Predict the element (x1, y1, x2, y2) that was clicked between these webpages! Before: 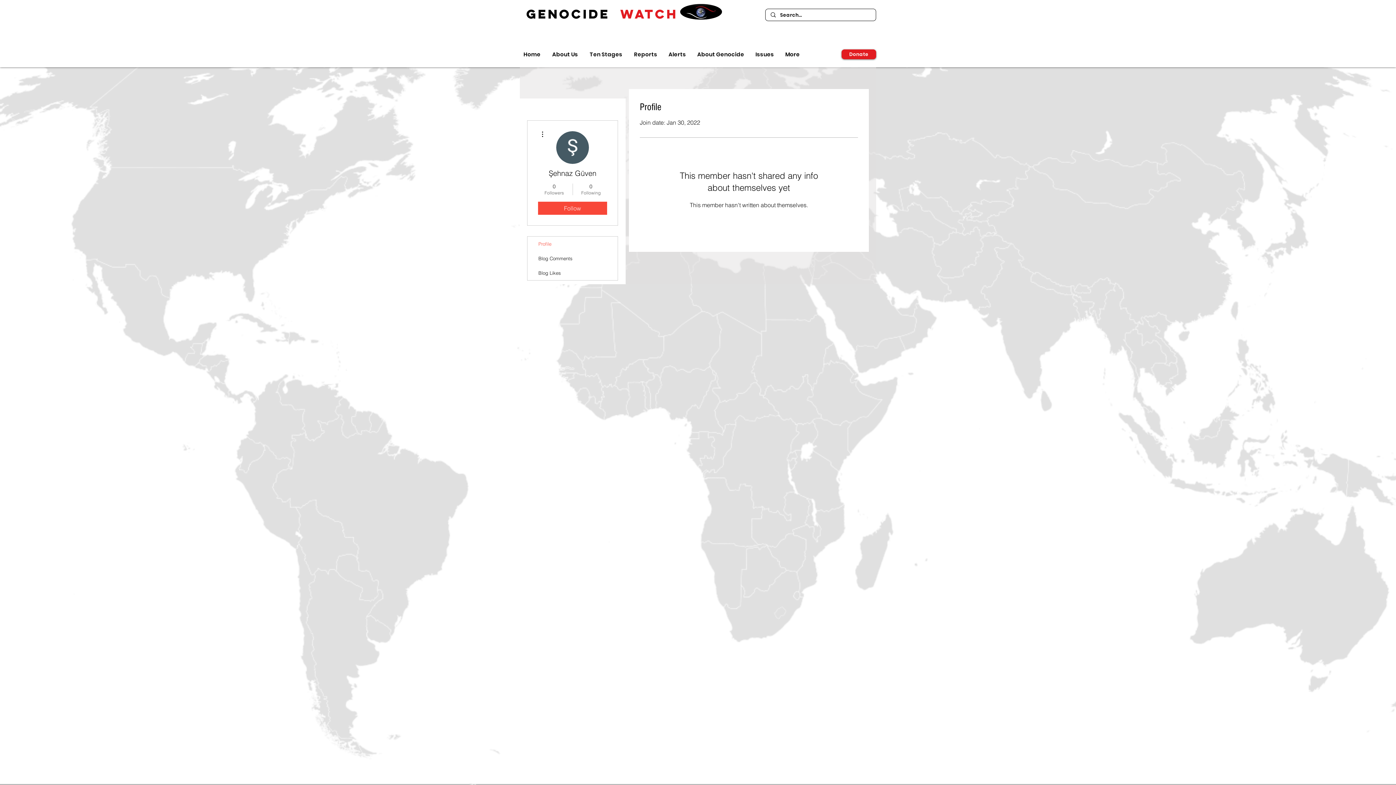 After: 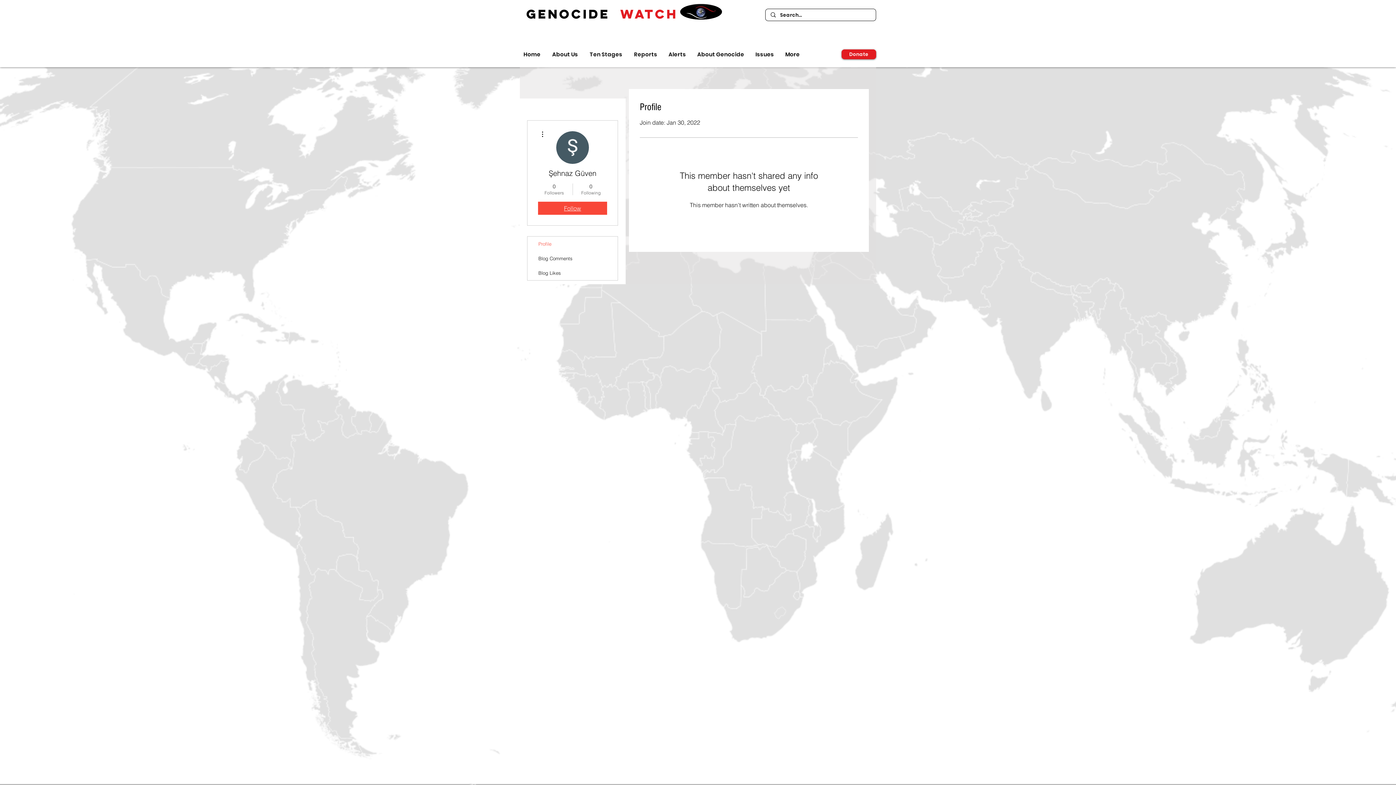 Action: bbox: (538, 201, 607, 214) label: Follow